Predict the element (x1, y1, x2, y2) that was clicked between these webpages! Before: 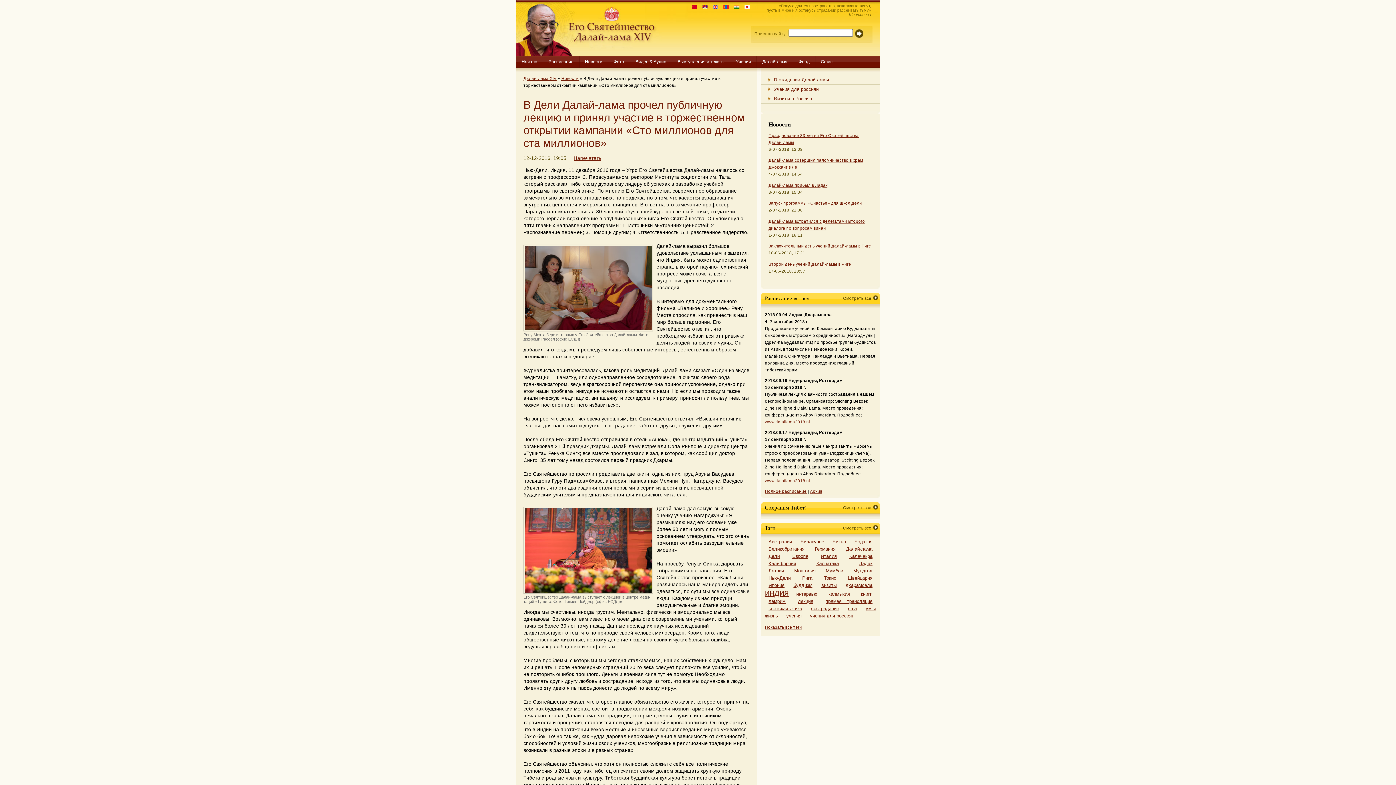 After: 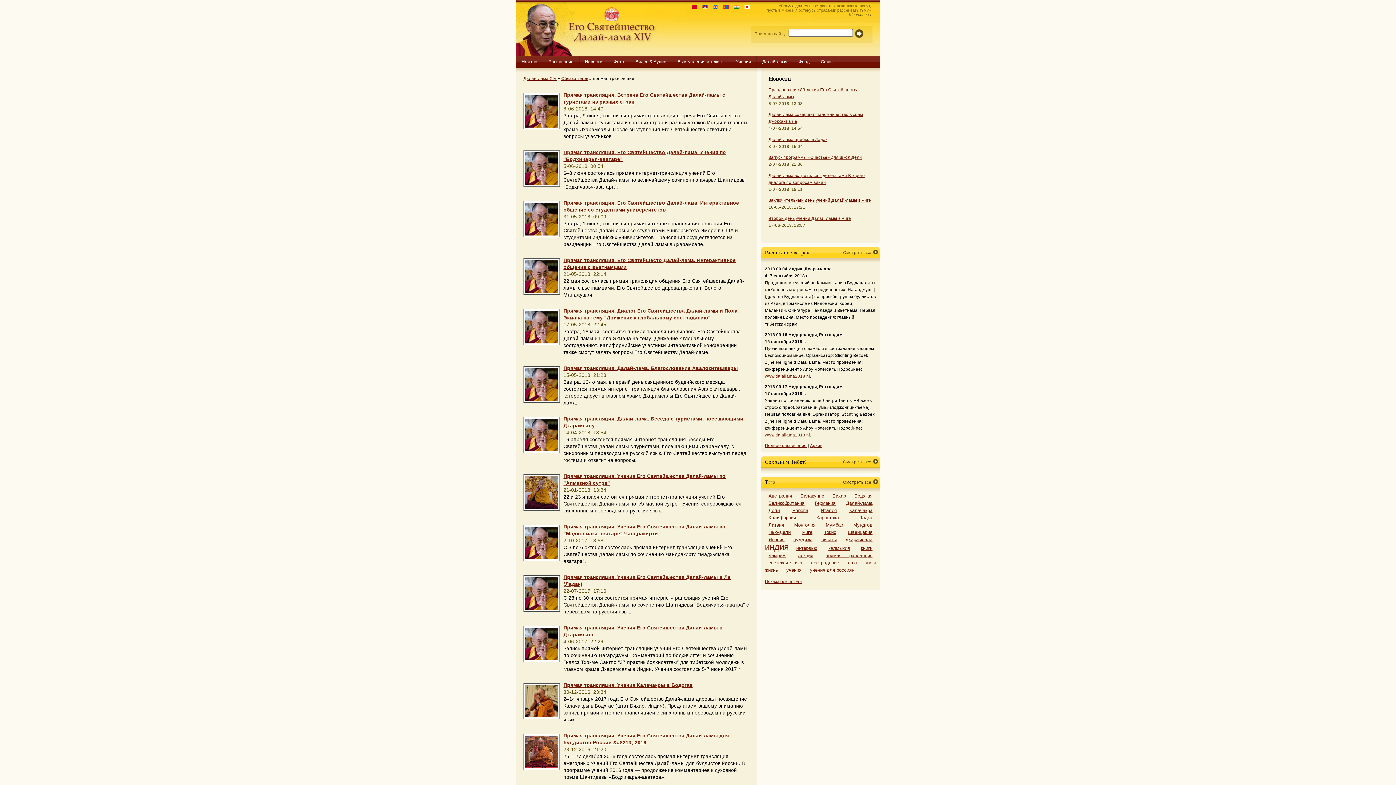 Action: label: прямая трансляция bbox: (825, 599, 872, 604)